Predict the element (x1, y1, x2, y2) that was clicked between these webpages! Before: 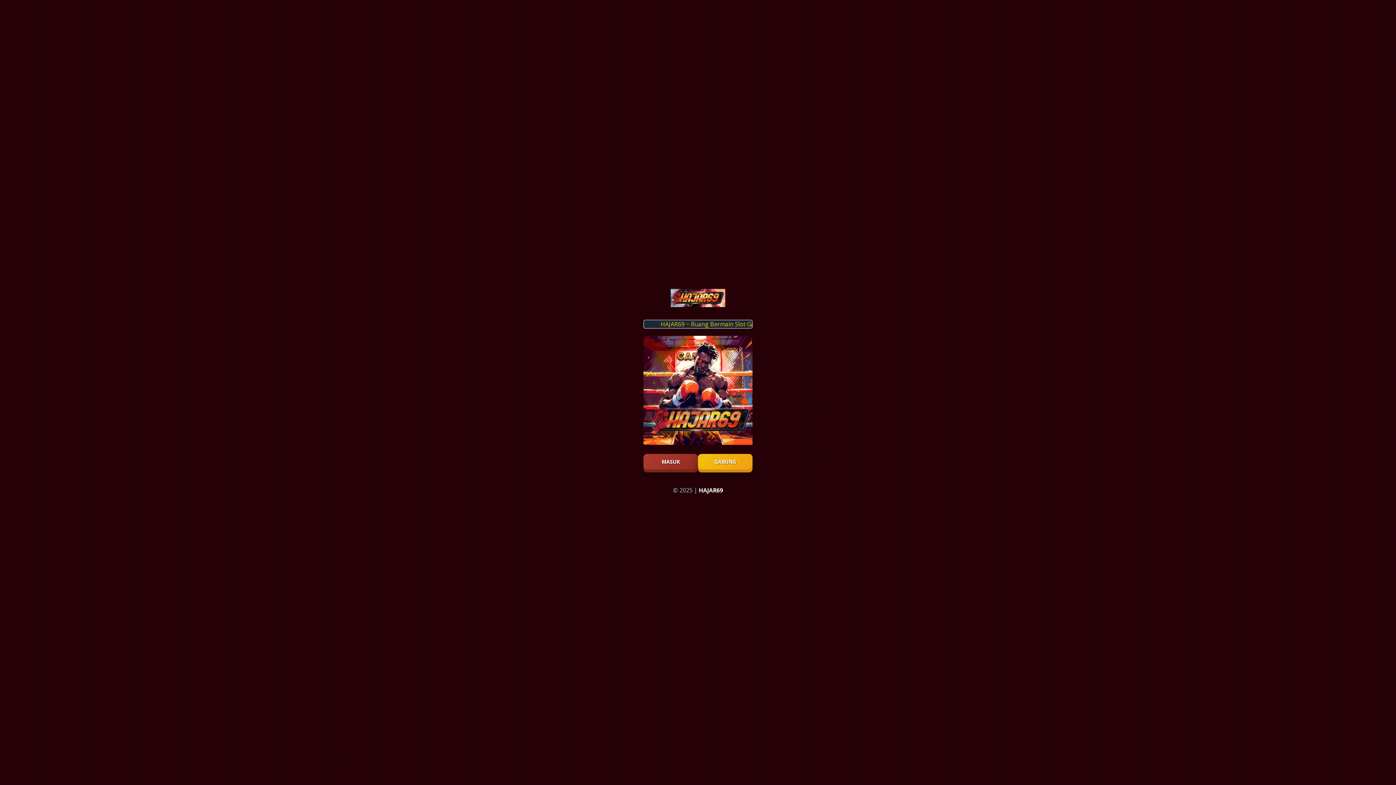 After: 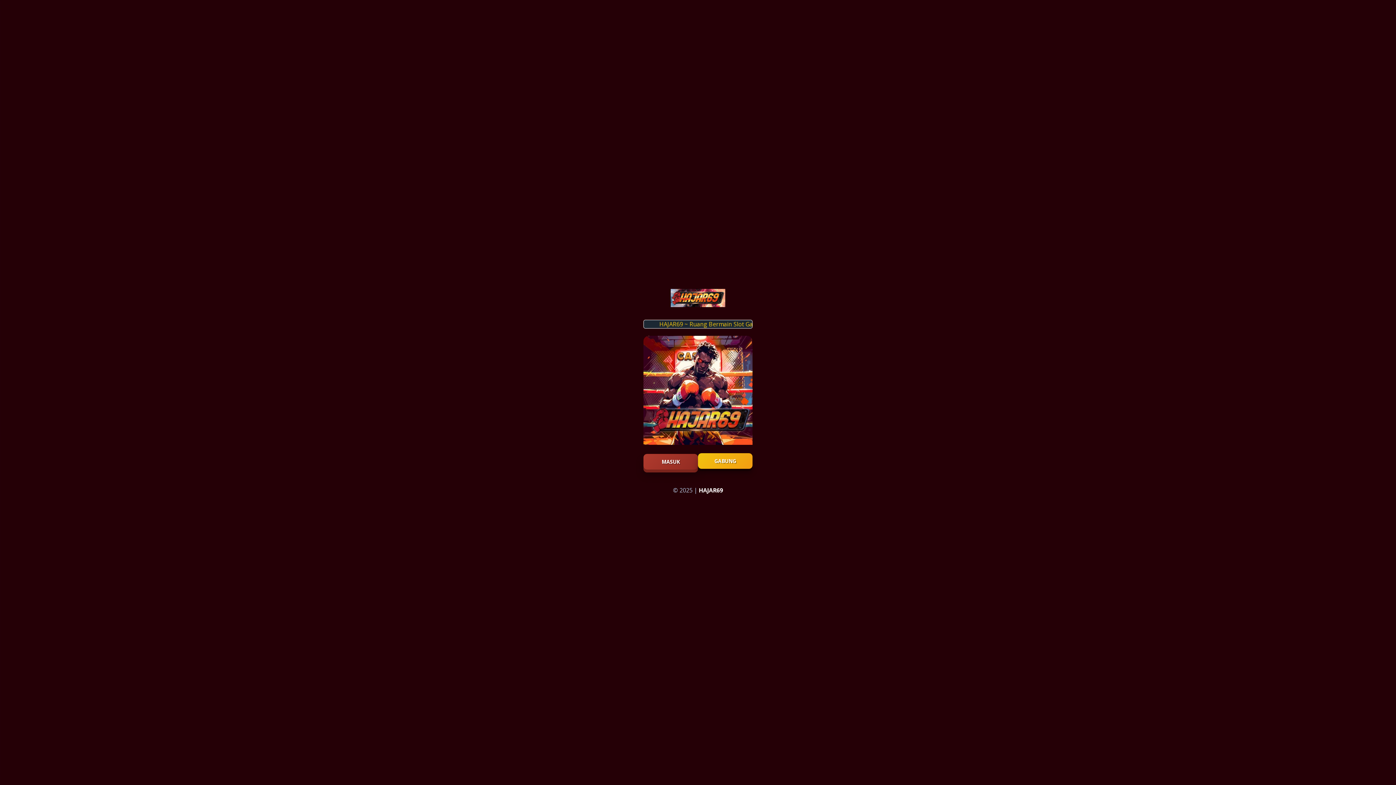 Action: label: GABUNG bbox: (698, 454, 752, 469)